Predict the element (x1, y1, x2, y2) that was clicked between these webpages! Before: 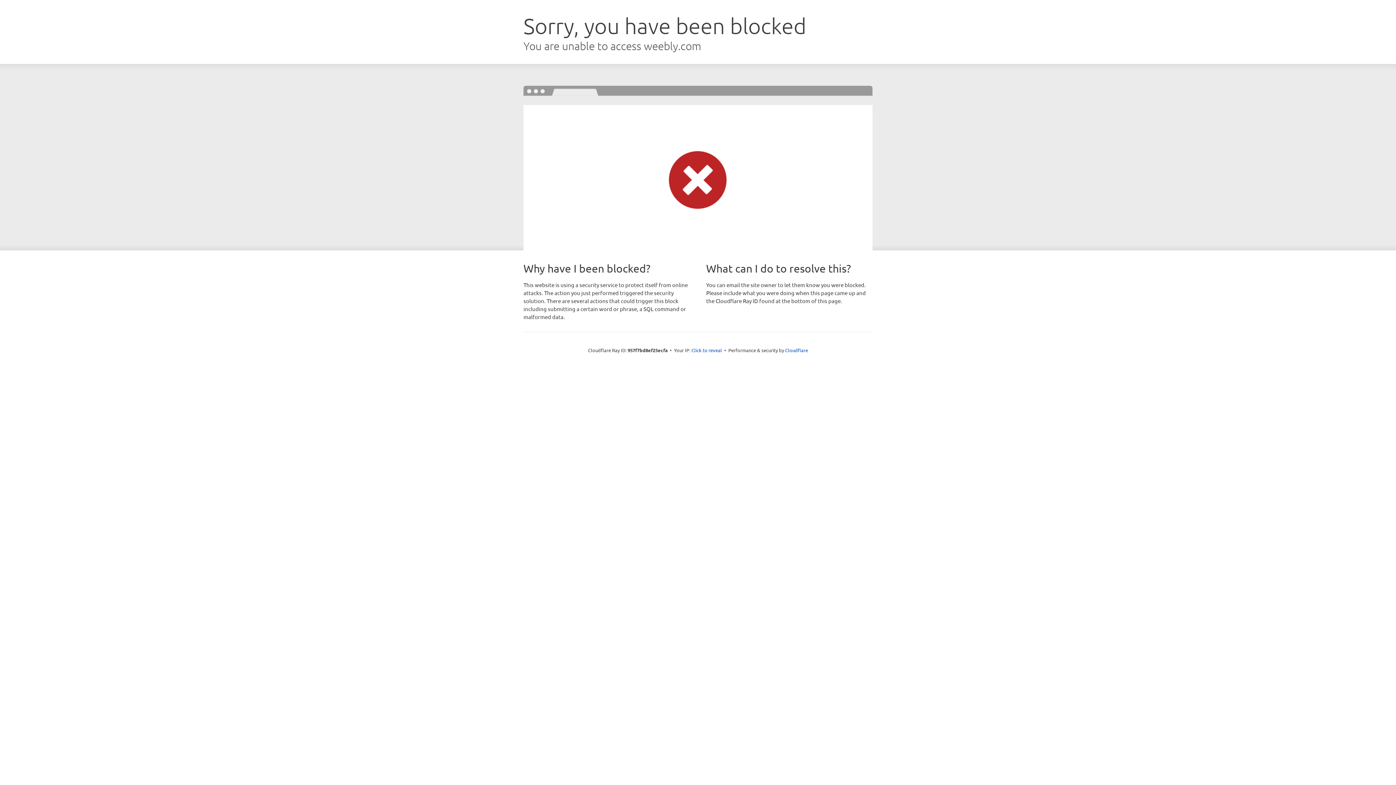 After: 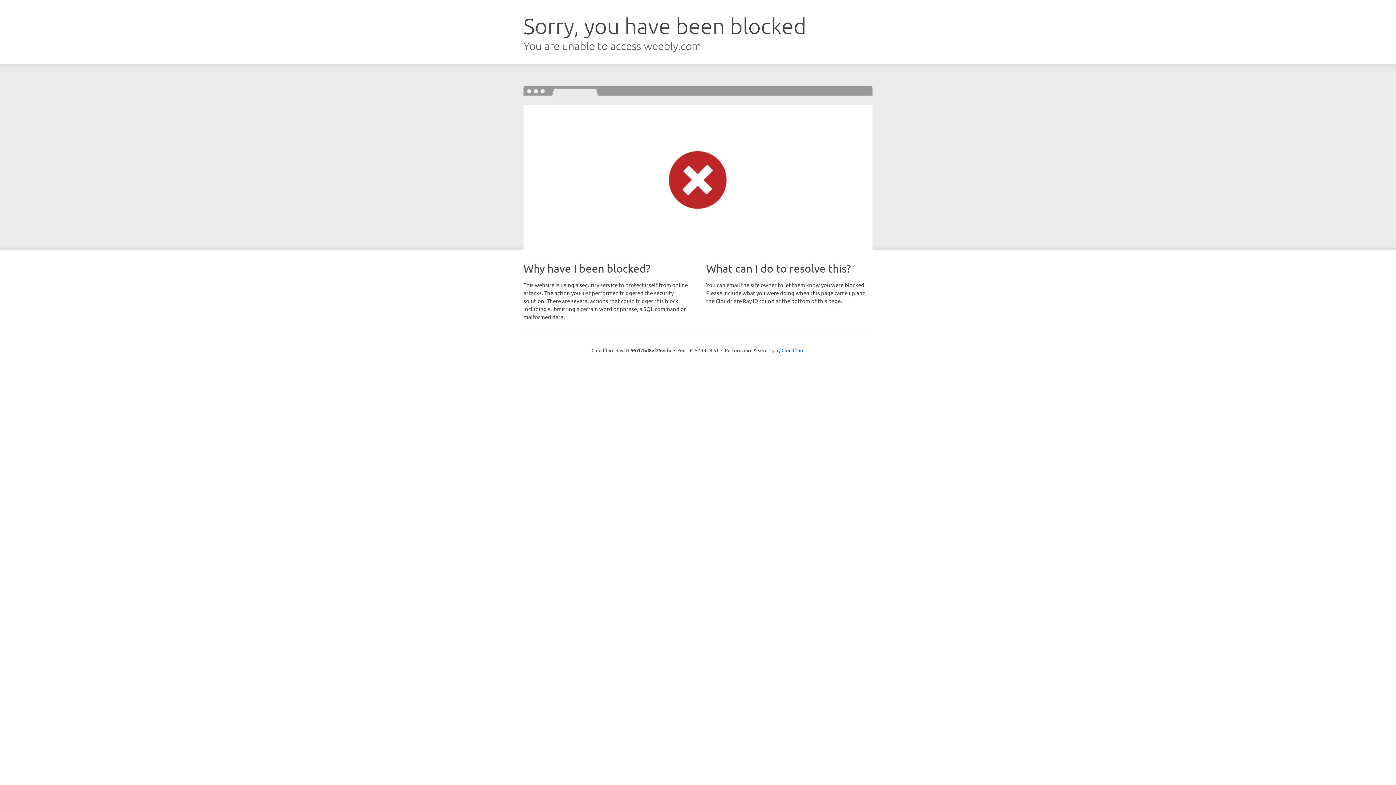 Action: bbox: (691, 346, 722, 353) label: Click to reveal